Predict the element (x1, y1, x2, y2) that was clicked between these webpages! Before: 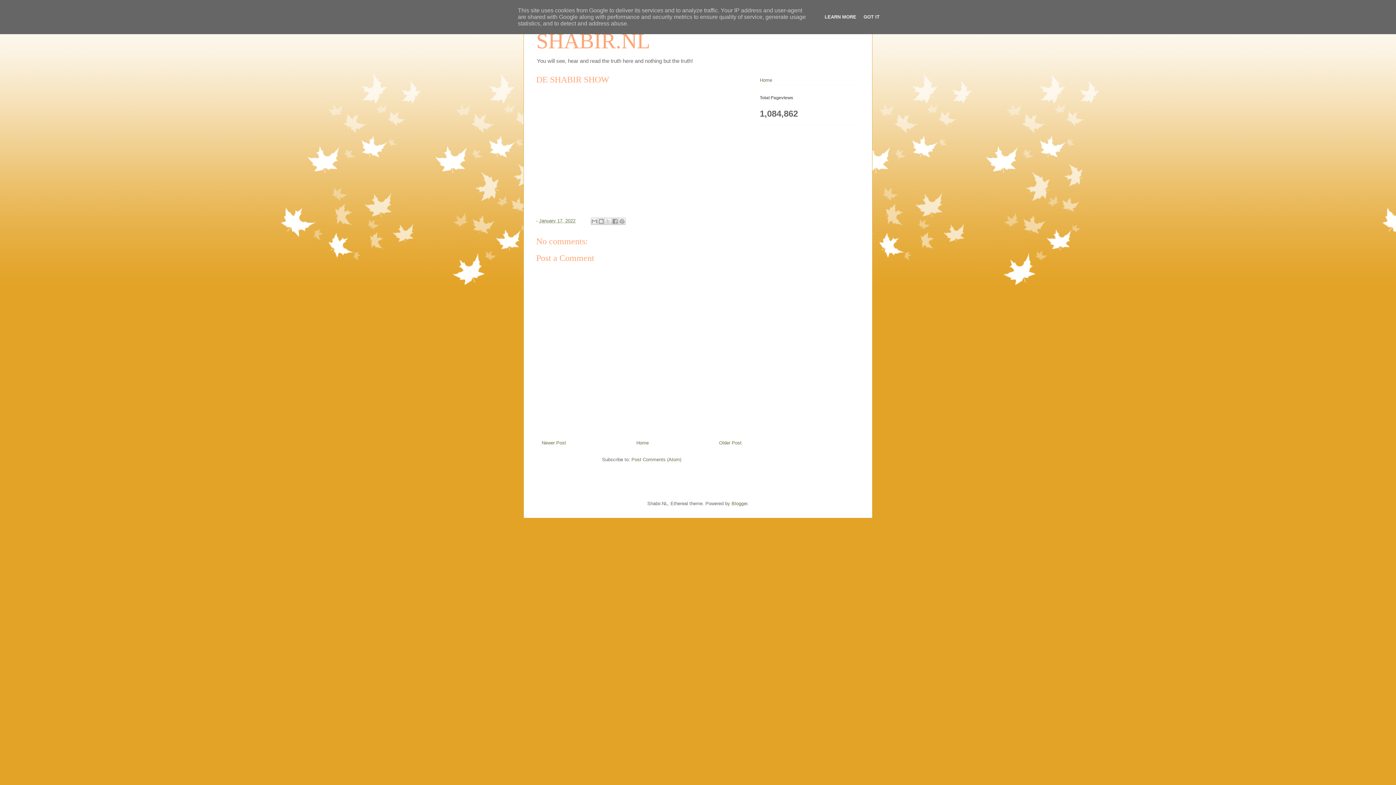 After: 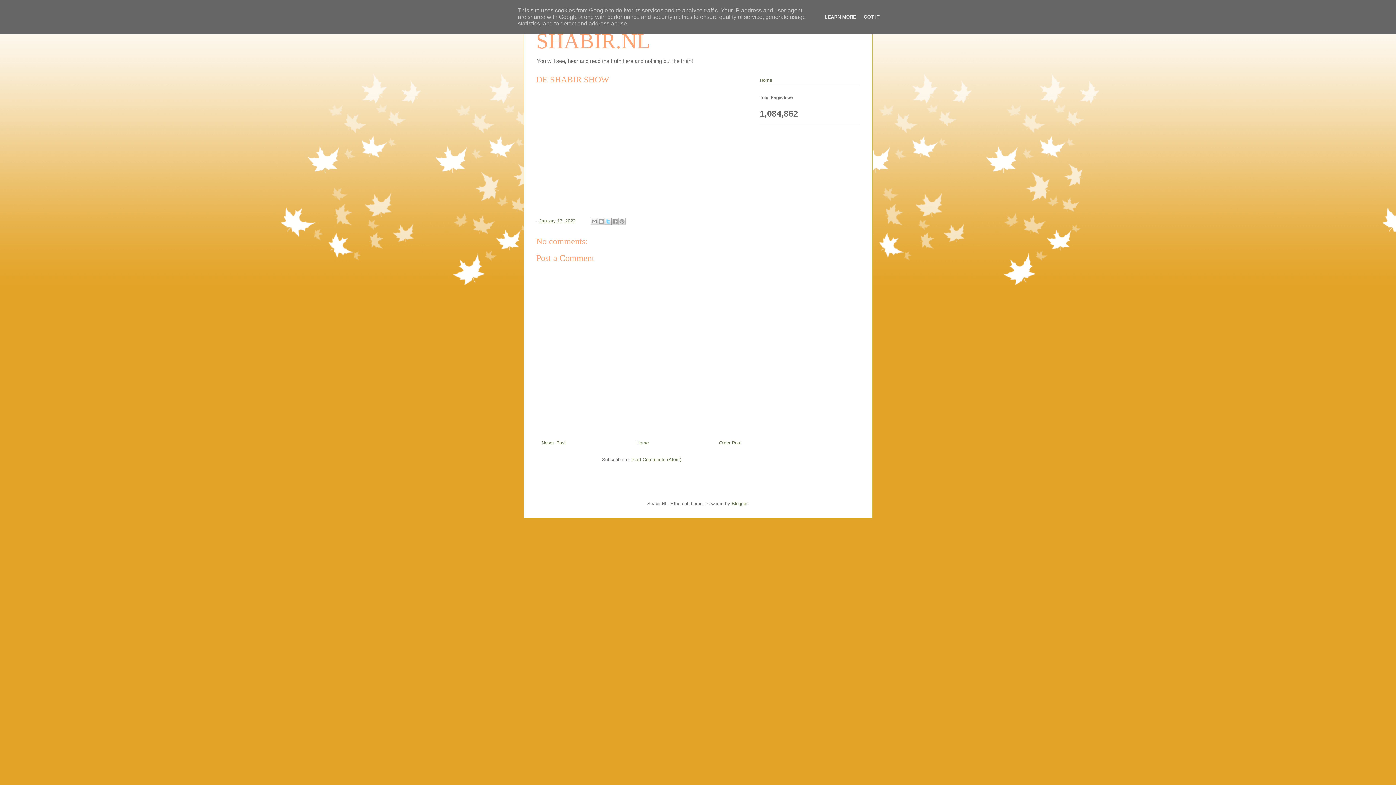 Action: label: Share to X bbox: (604, 217, 612, 224)